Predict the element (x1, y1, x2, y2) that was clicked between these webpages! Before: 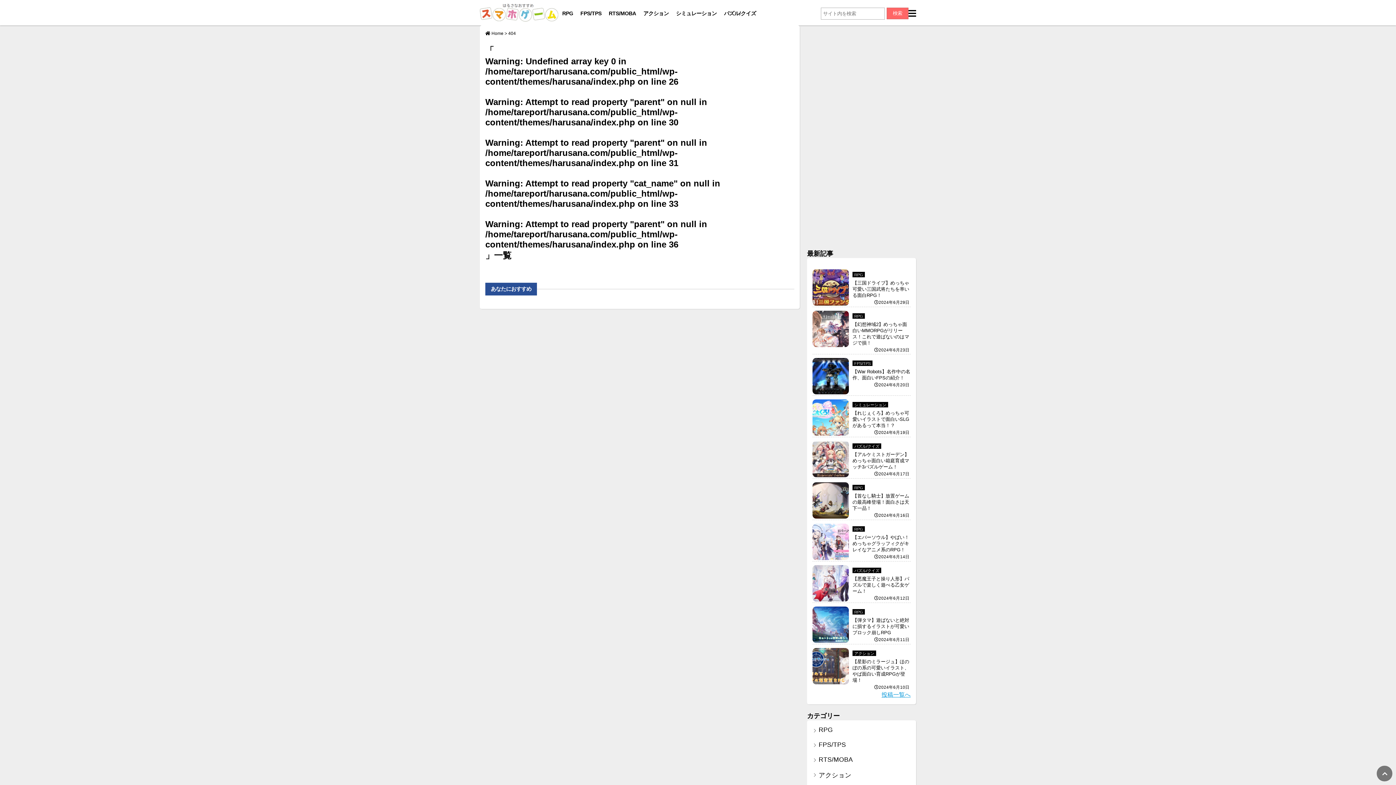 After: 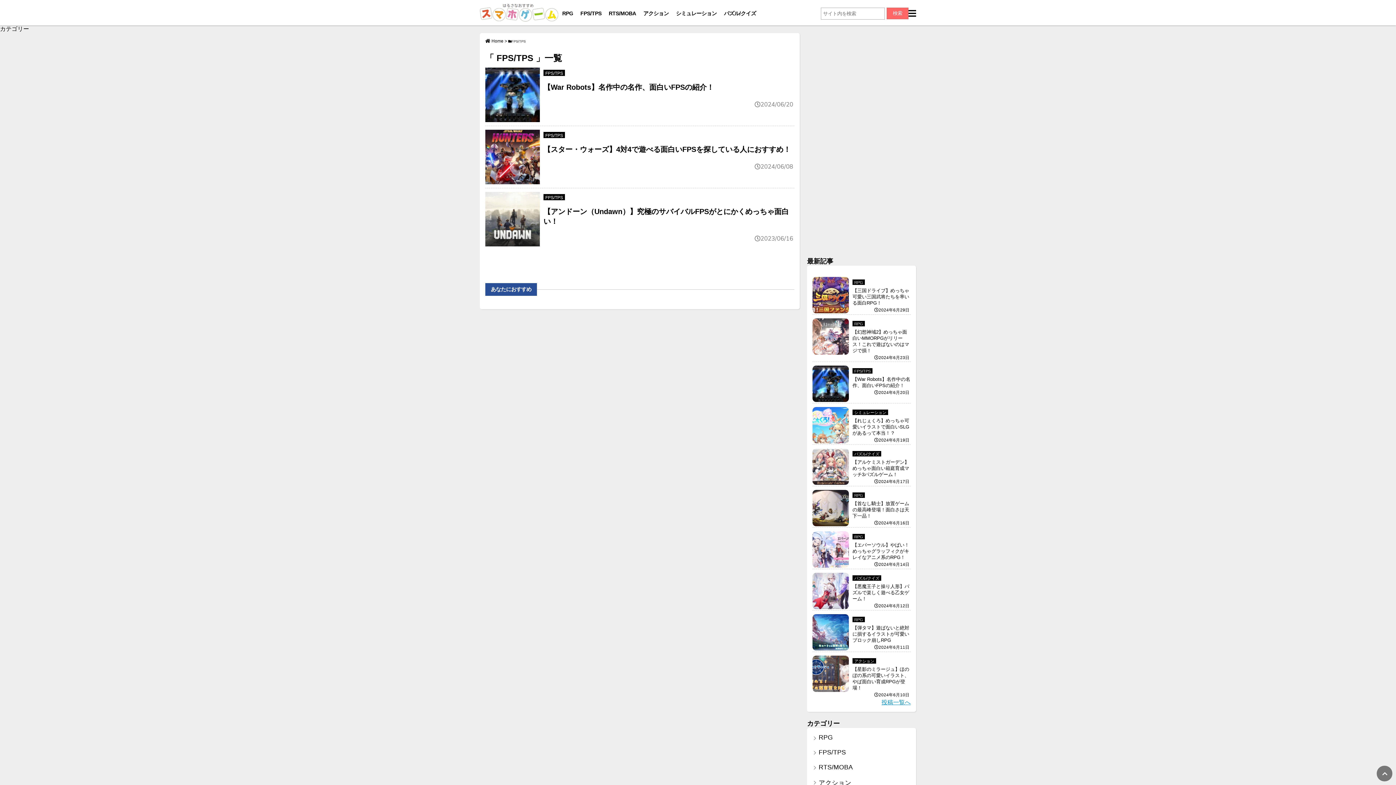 Action: label: FPS/TPS bbox: (580, 10, 601, 16)